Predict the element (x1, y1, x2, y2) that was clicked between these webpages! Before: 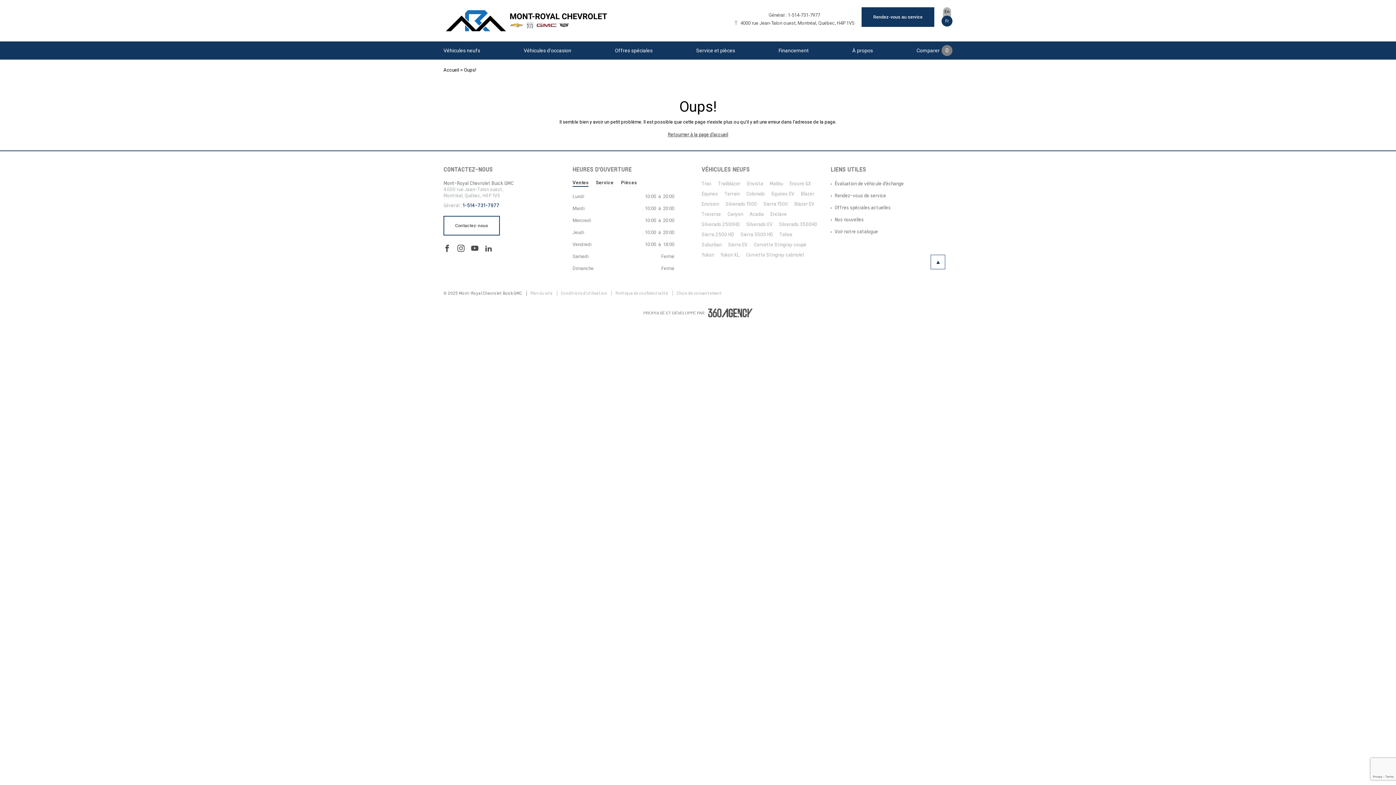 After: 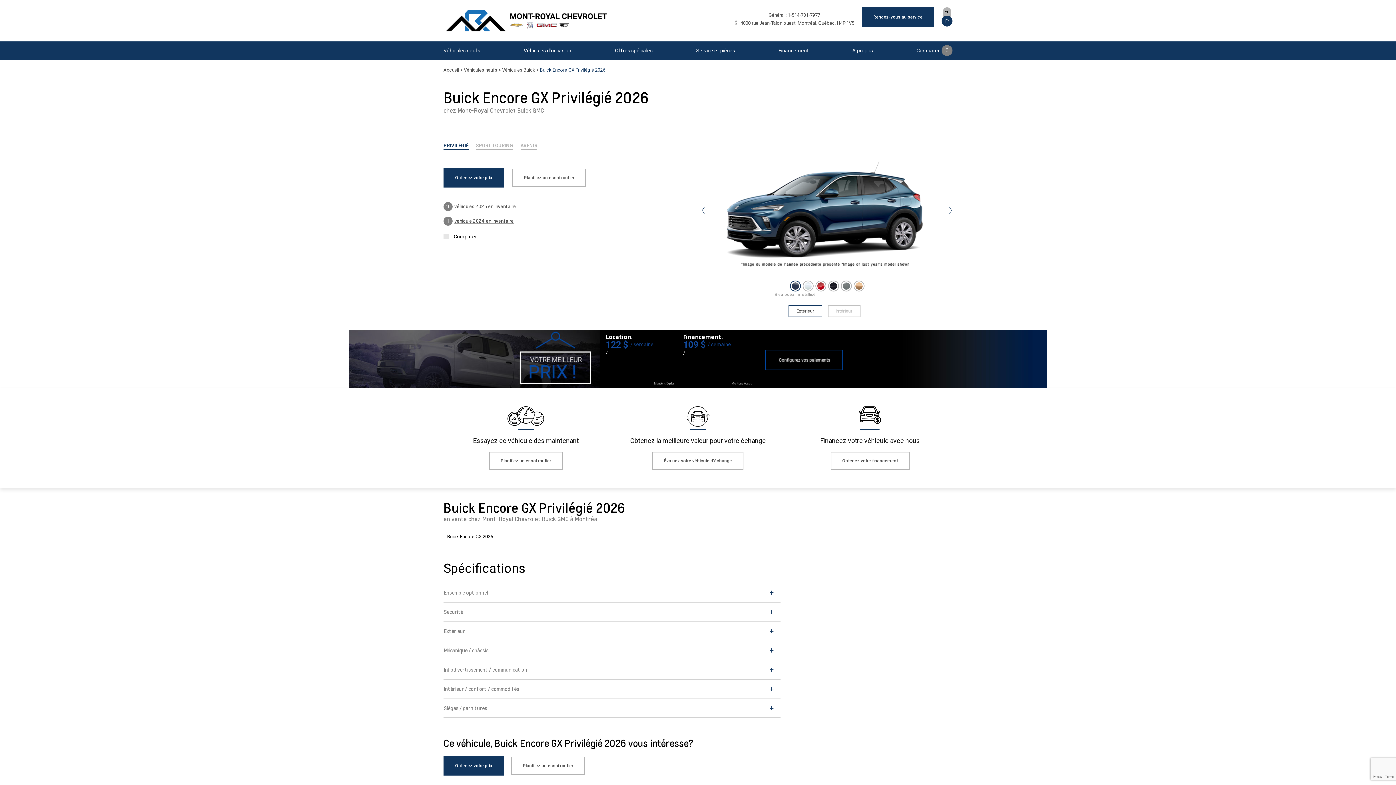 Action: label: Encore GX bbox: (789, 180, 811, 186)